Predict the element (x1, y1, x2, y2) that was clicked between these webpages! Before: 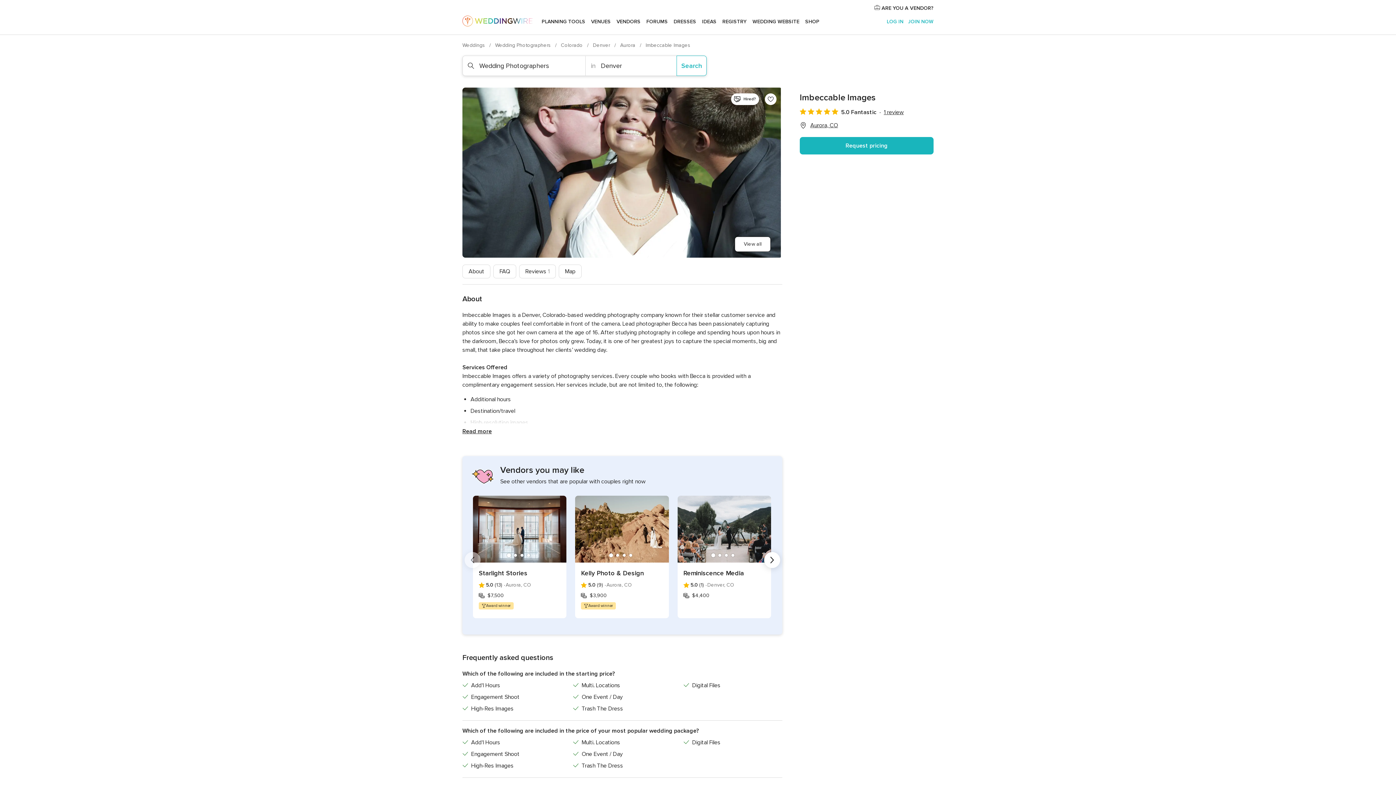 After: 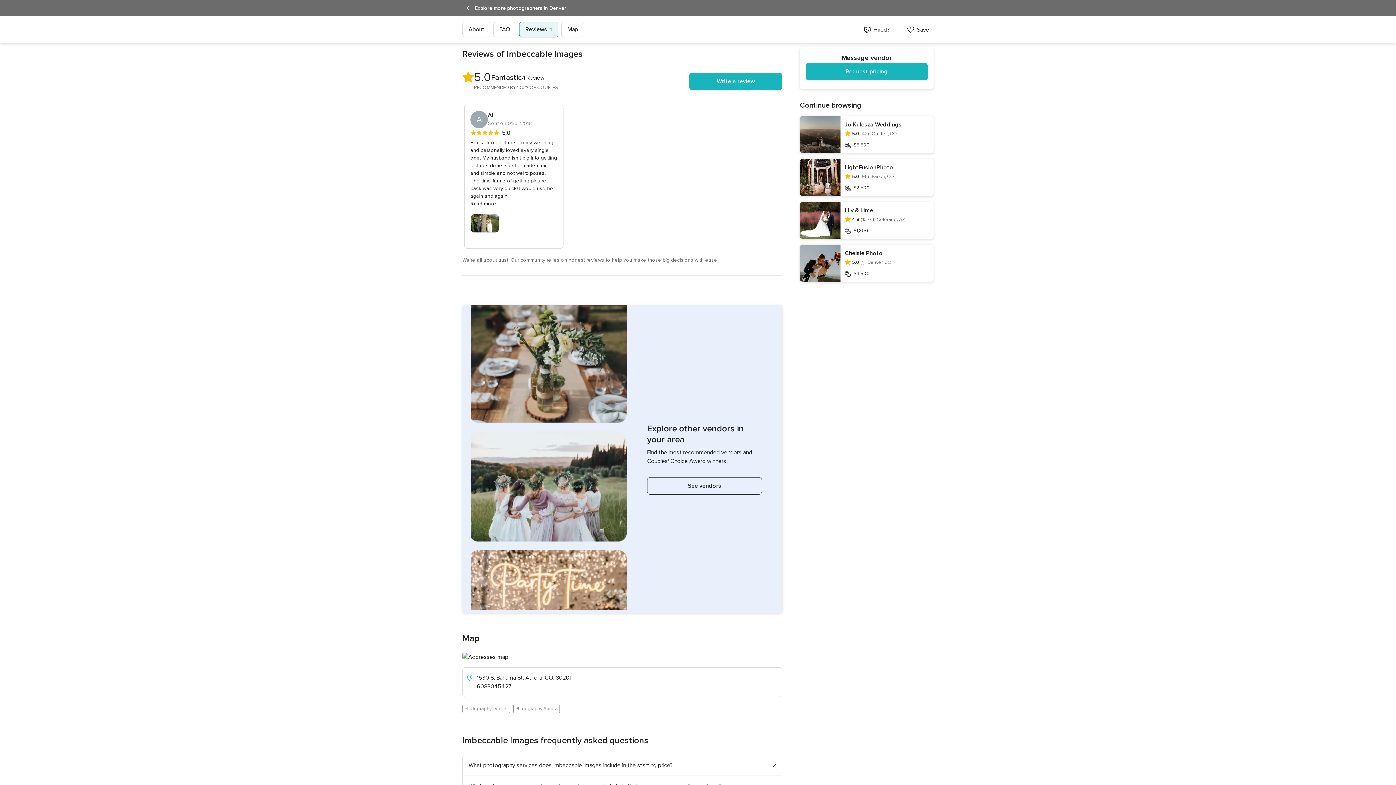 Action: bbox: (800, 108, 884, 116) label: 5.0 out of 5 rating
5.0 Fantastic